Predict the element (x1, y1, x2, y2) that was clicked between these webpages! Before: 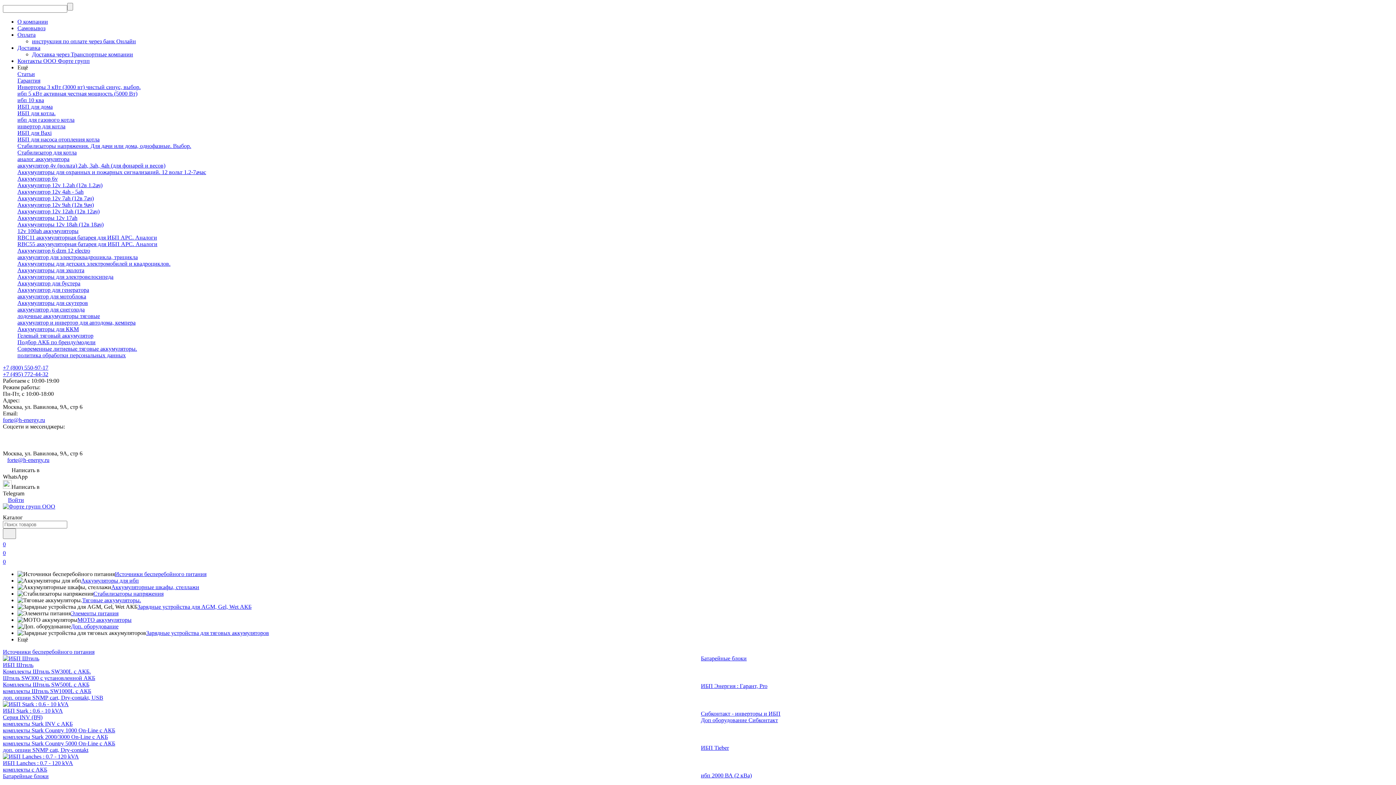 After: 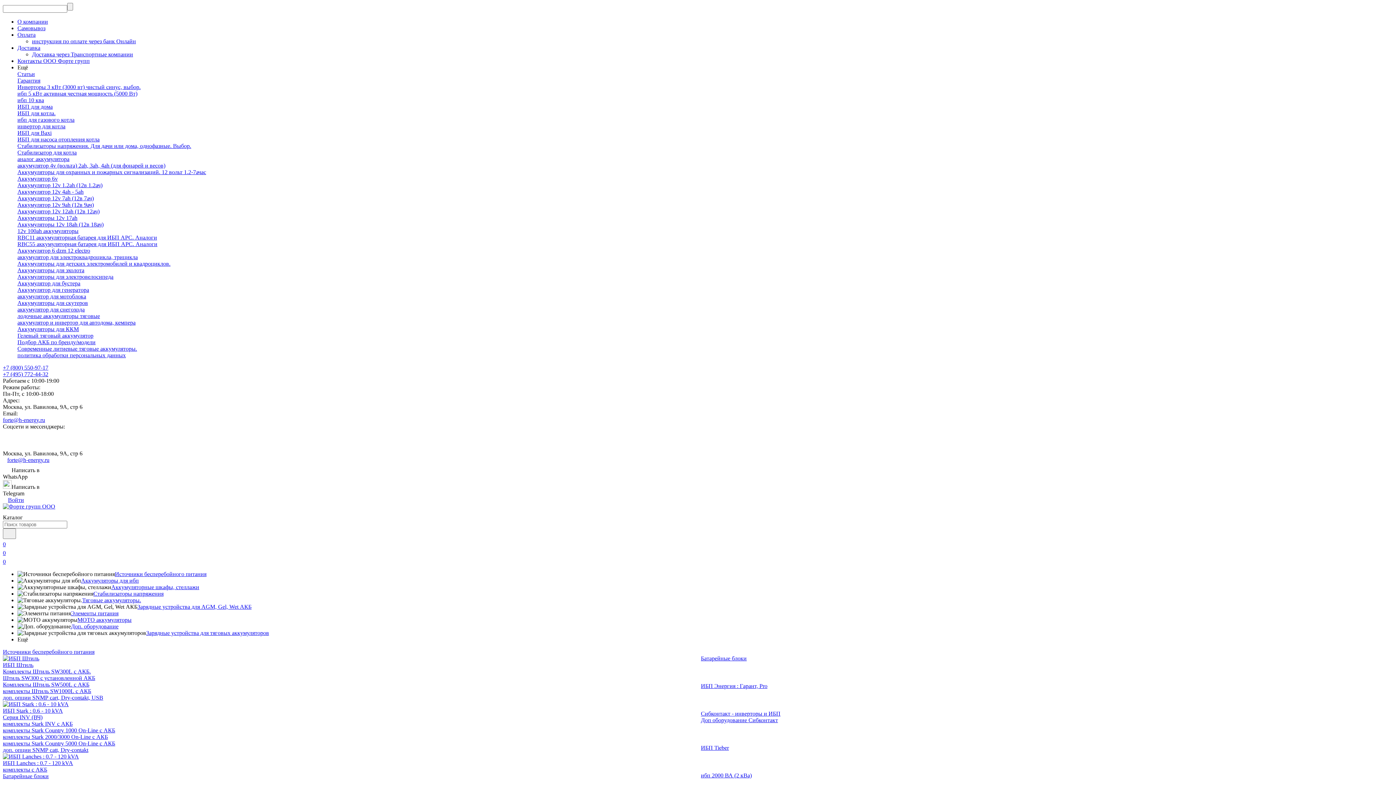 Action: label: Аккумуляторы для скутеров bbox: (17, 300, 88, 306)